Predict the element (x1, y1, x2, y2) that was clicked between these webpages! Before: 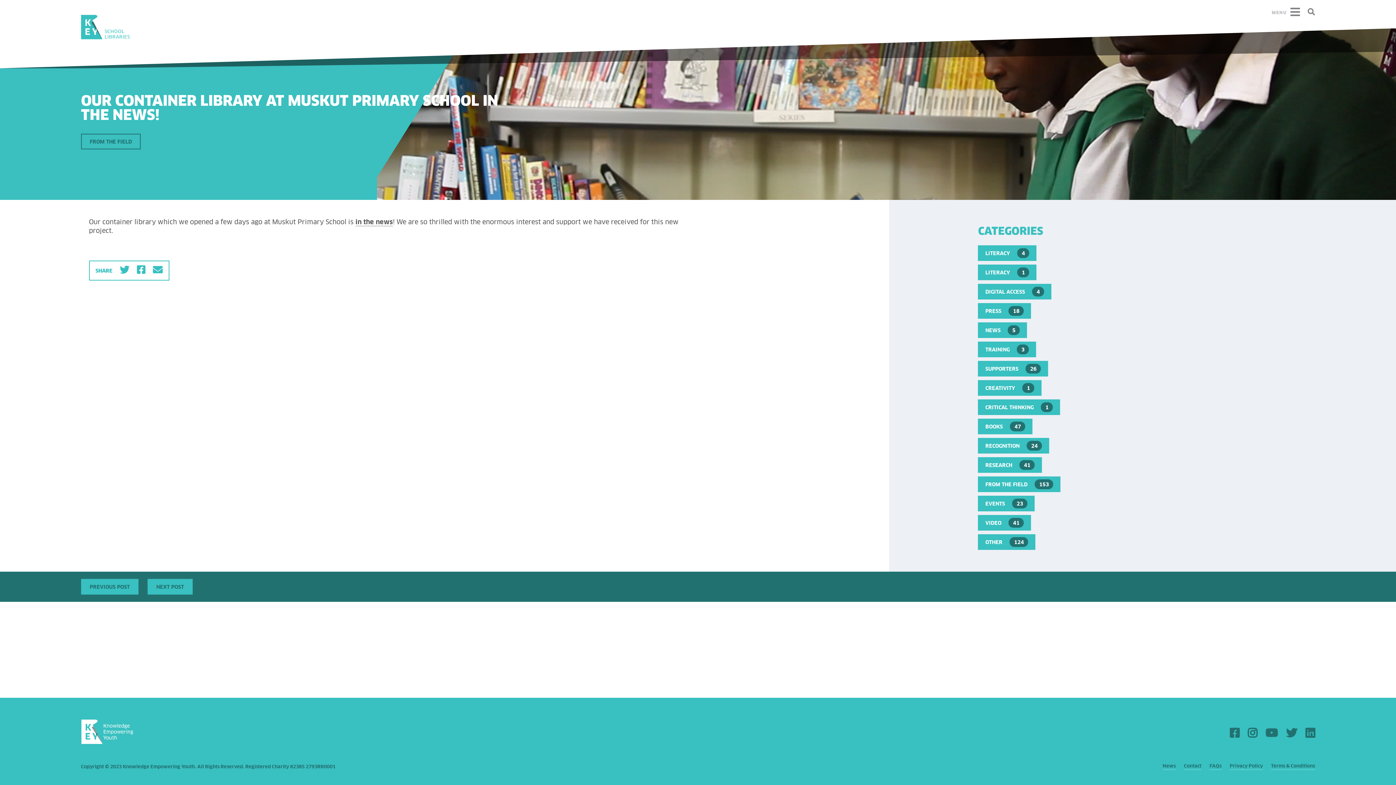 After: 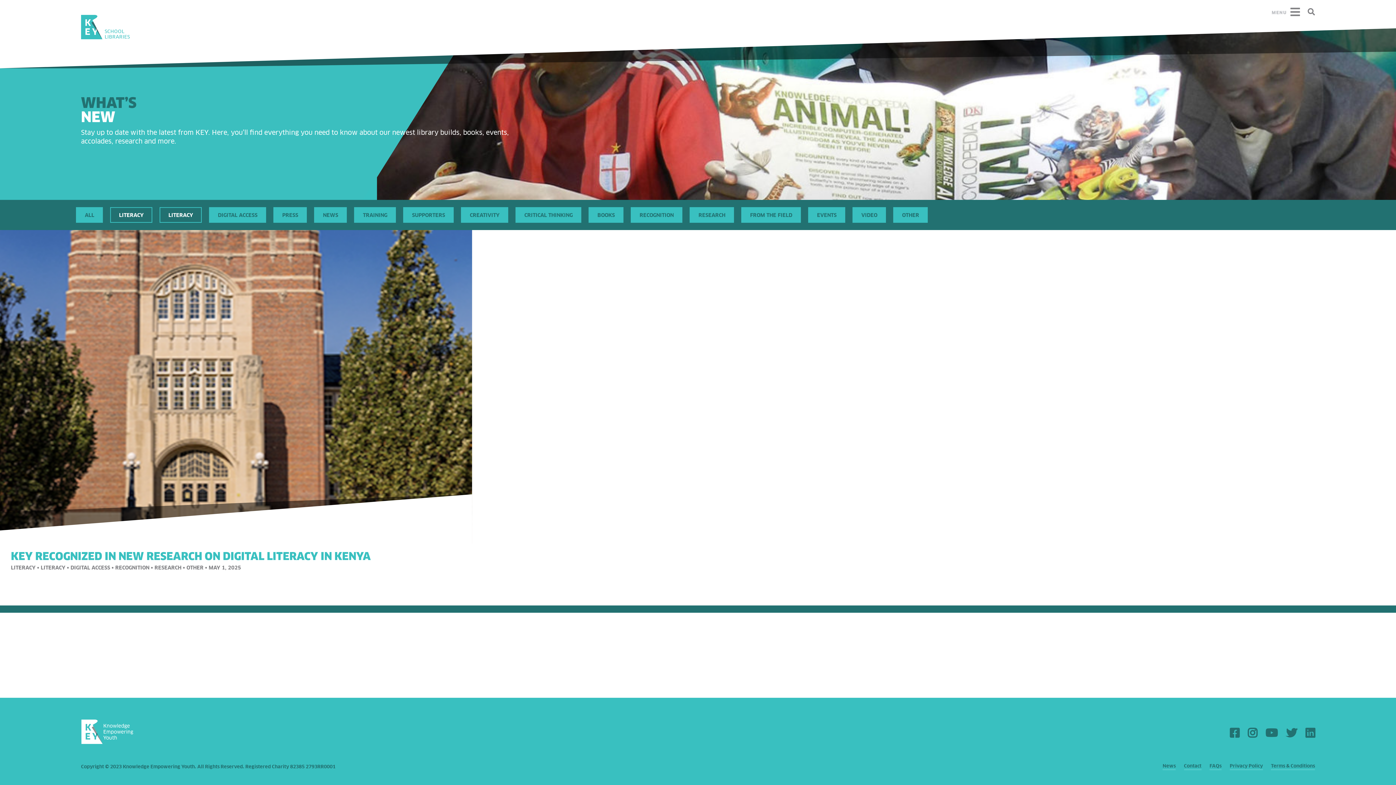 Action: label: LITERACY1 bbox: (978, 264, 1036, 280)